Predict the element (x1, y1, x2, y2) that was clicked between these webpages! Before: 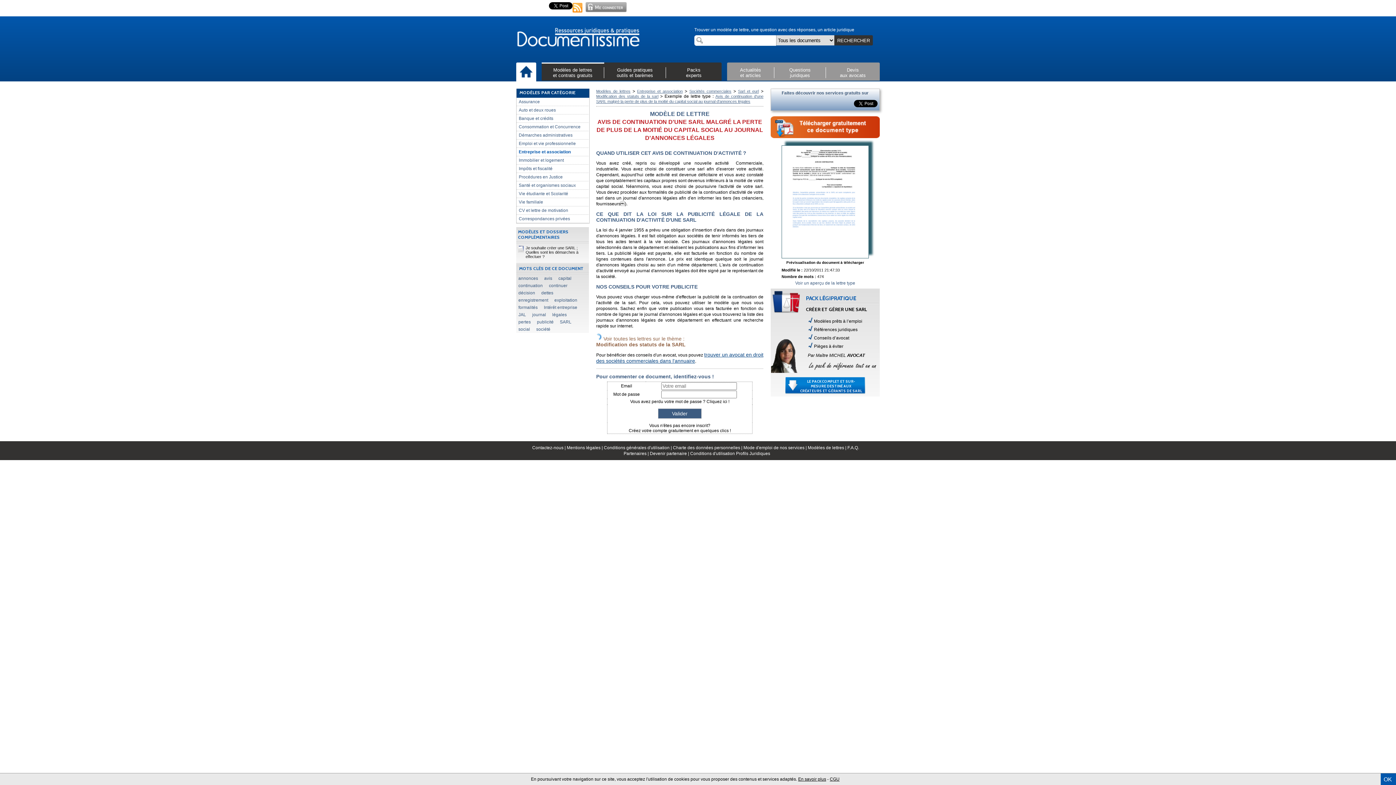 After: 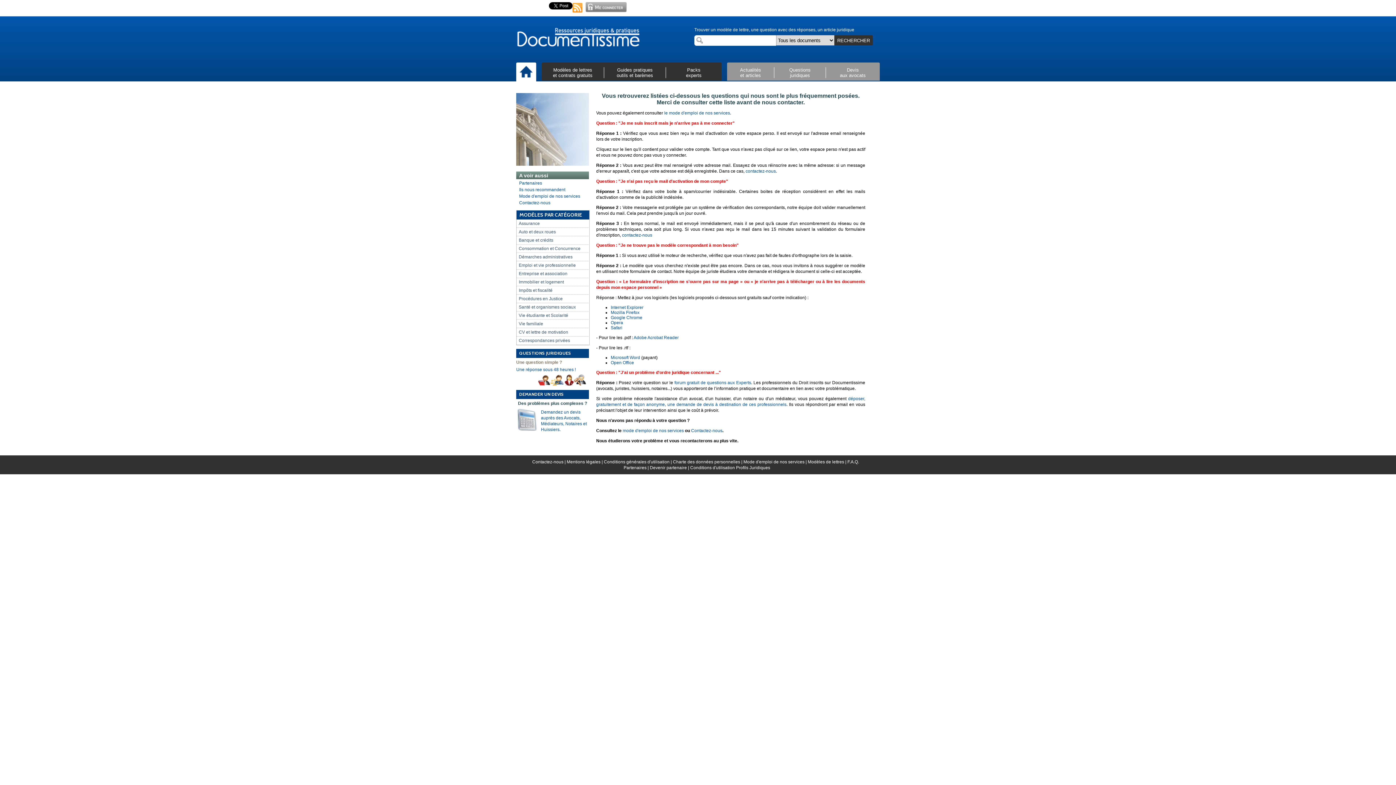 Action: bbox: (847, 445, 859, 450) label: F.A.Q.